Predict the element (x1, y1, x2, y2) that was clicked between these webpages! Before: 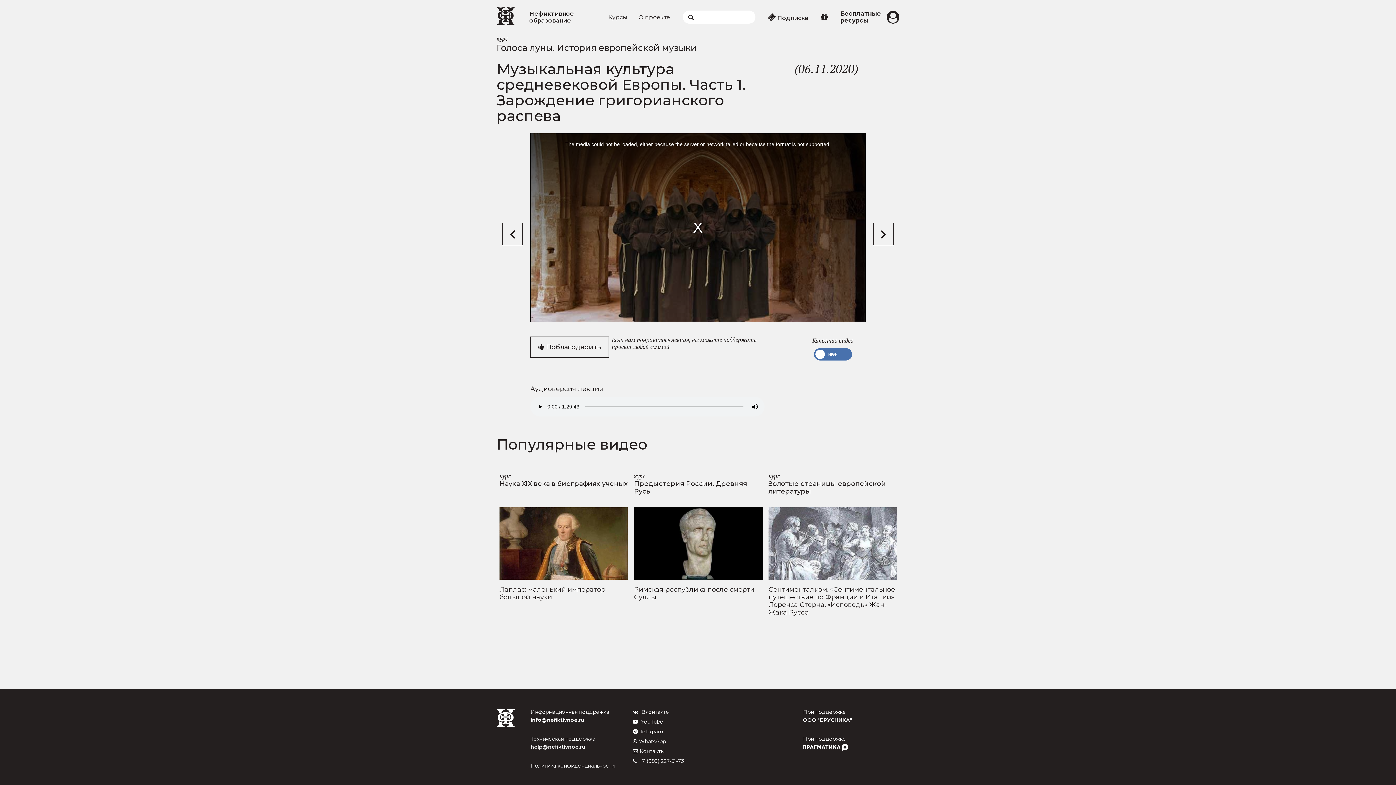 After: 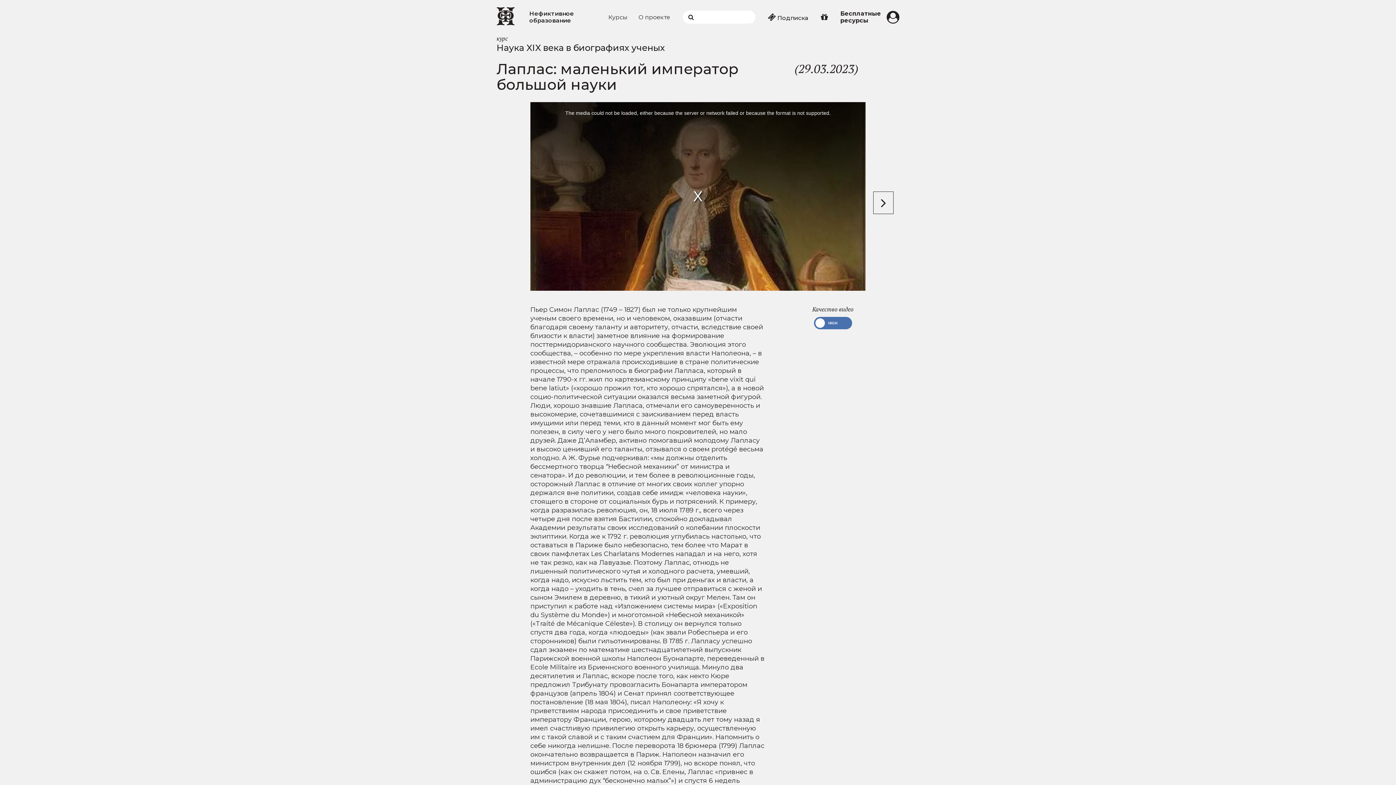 Action: bbox: (499, 585, 605, 601) label: Лаплас: маленький император большой науки